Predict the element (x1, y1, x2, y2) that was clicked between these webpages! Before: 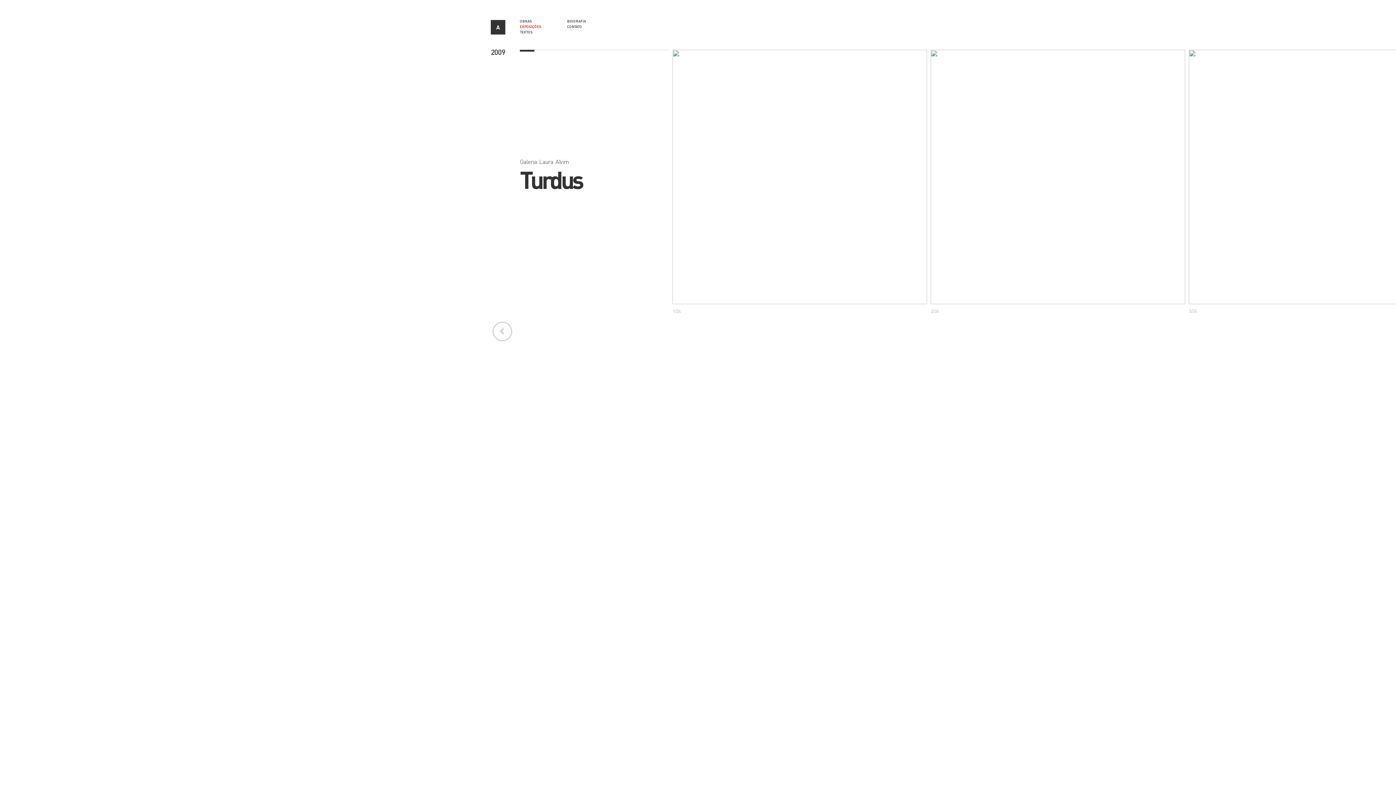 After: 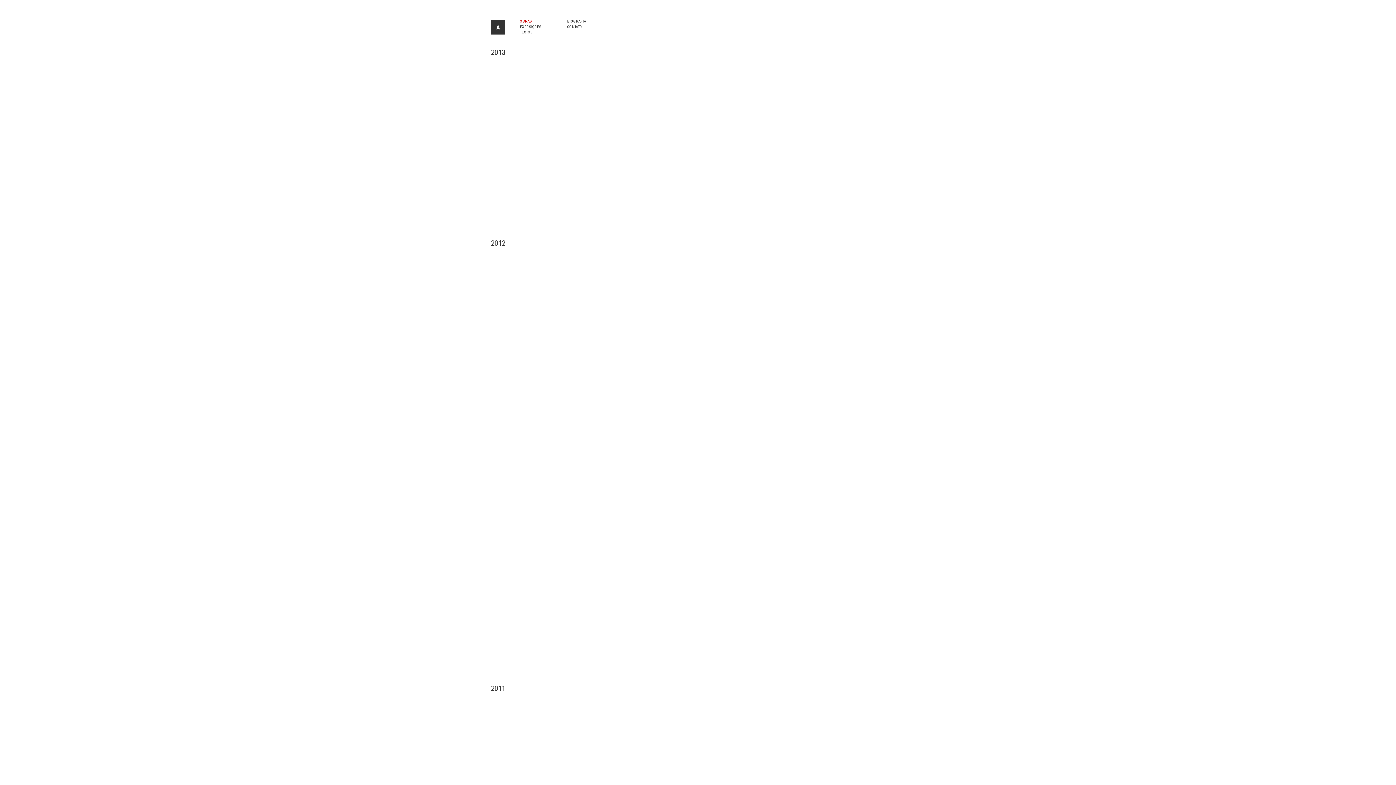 Action: label: OBRAS bbox: (520, 18, 567, 24)